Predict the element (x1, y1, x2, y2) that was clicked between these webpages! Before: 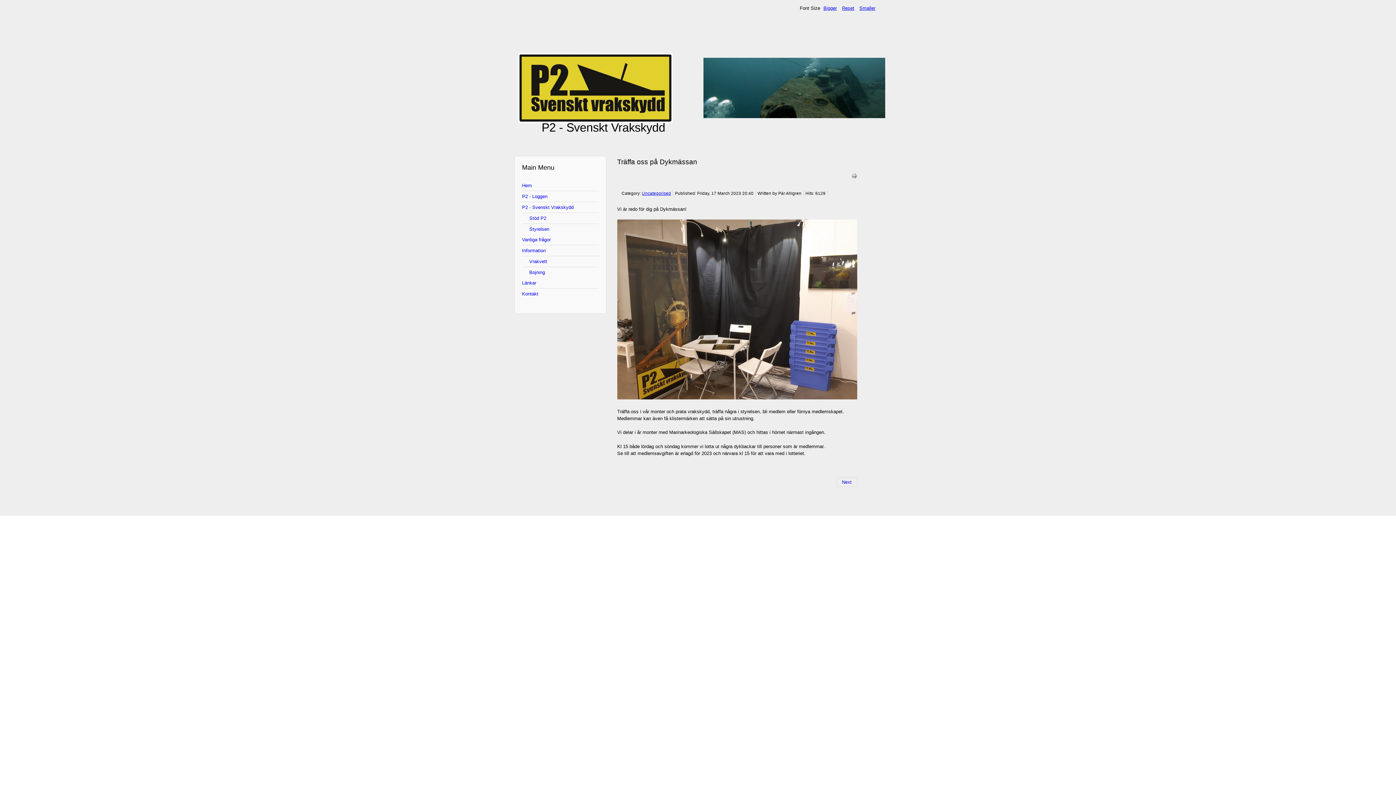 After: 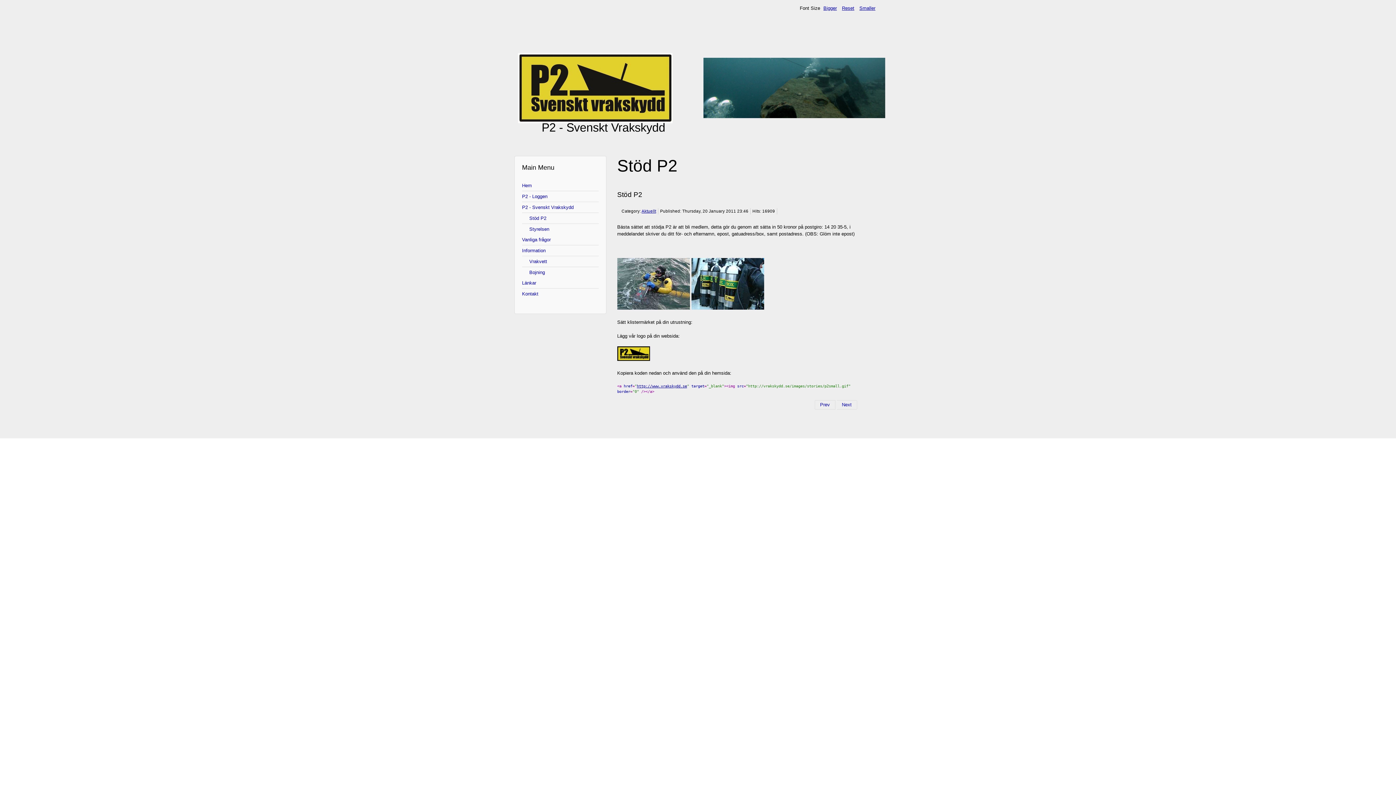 Action: bbox: (522, 213, 598, 223) label: Stöd P2